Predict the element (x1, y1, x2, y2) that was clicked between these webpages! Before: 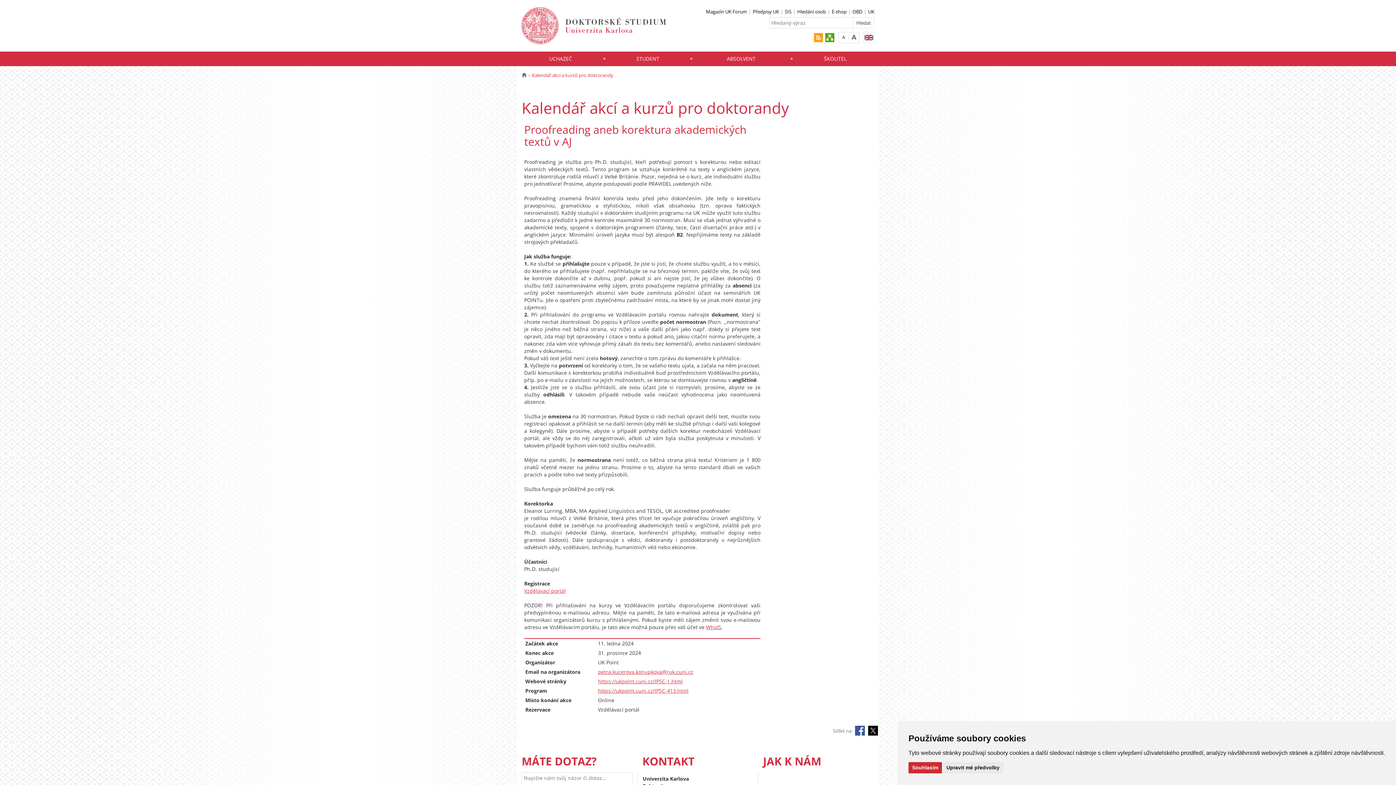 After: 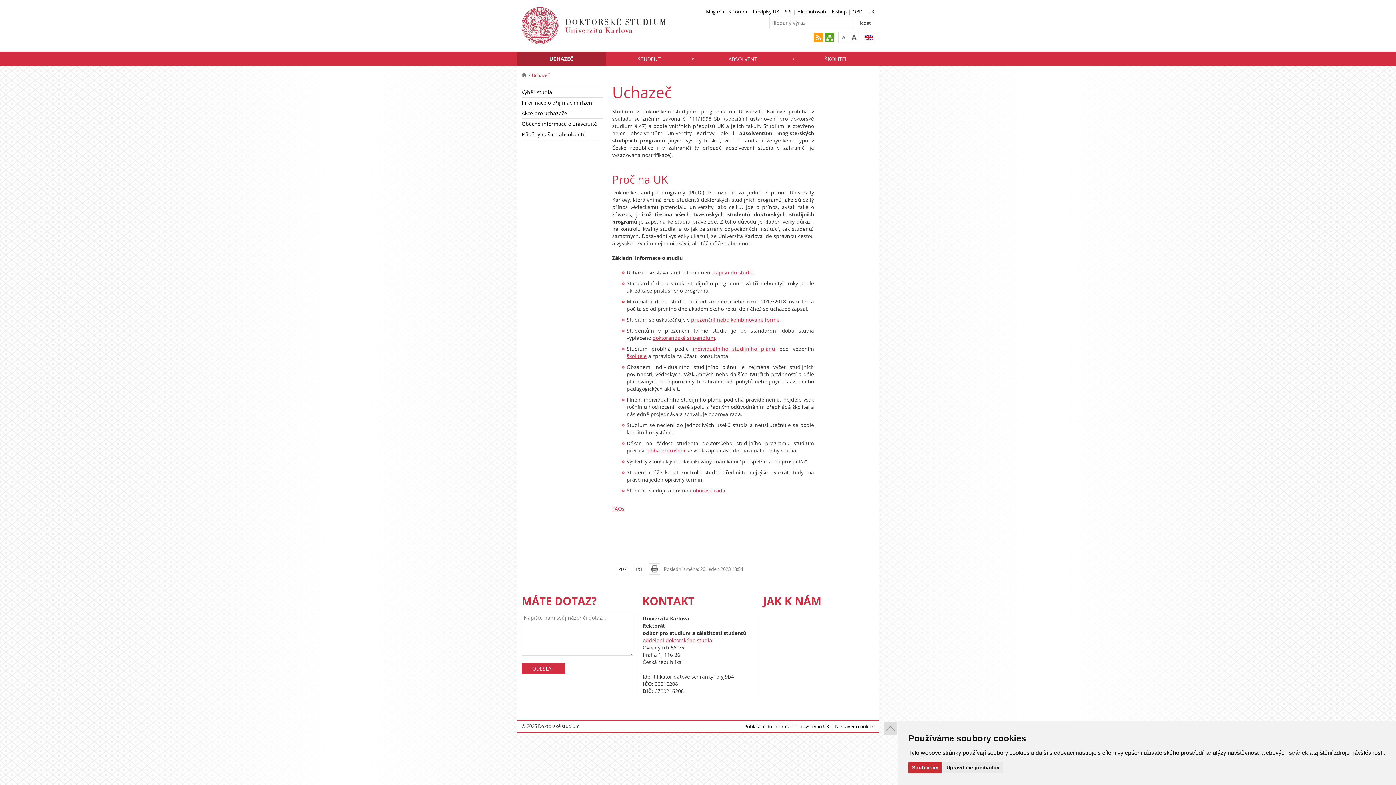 Action: bbox: (517, 52, 604, 66) label: UCHAZEČ